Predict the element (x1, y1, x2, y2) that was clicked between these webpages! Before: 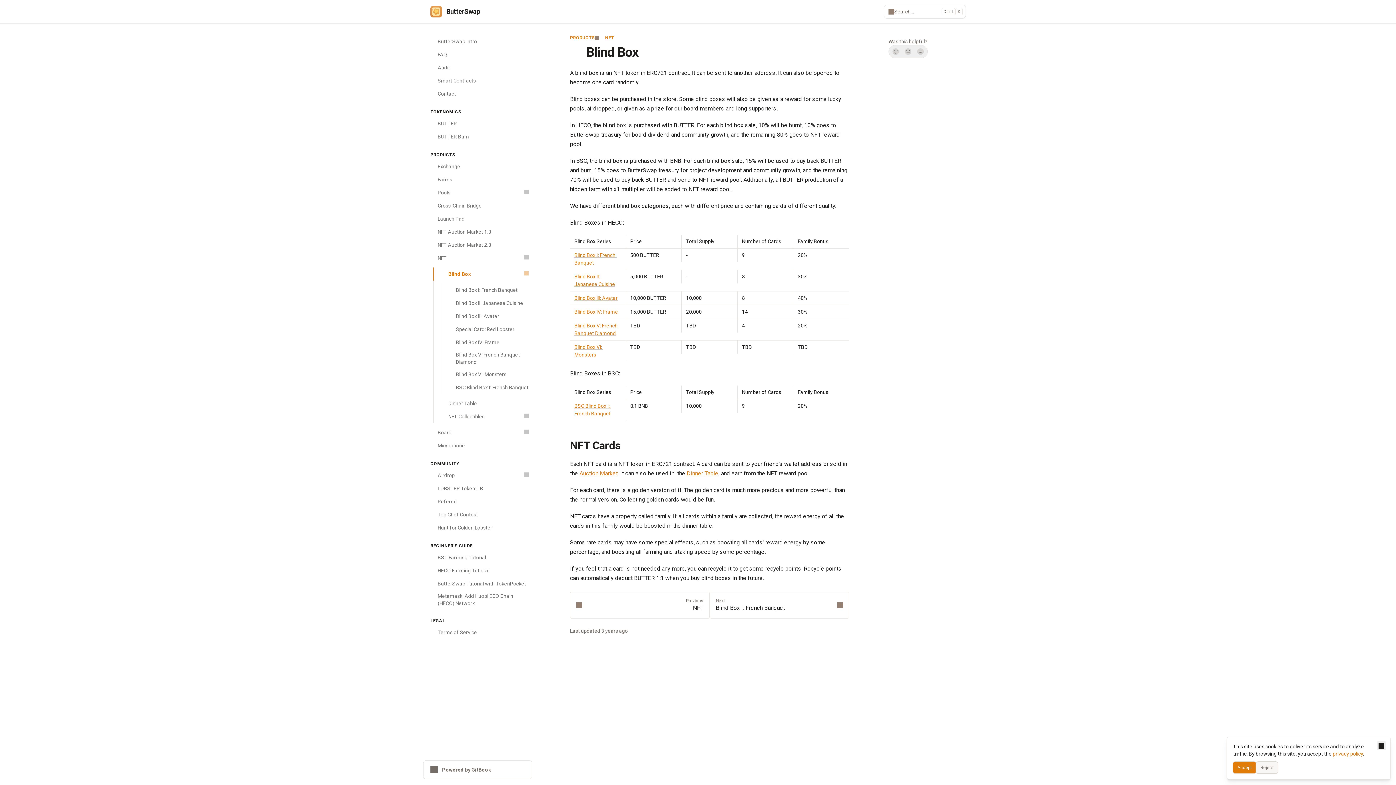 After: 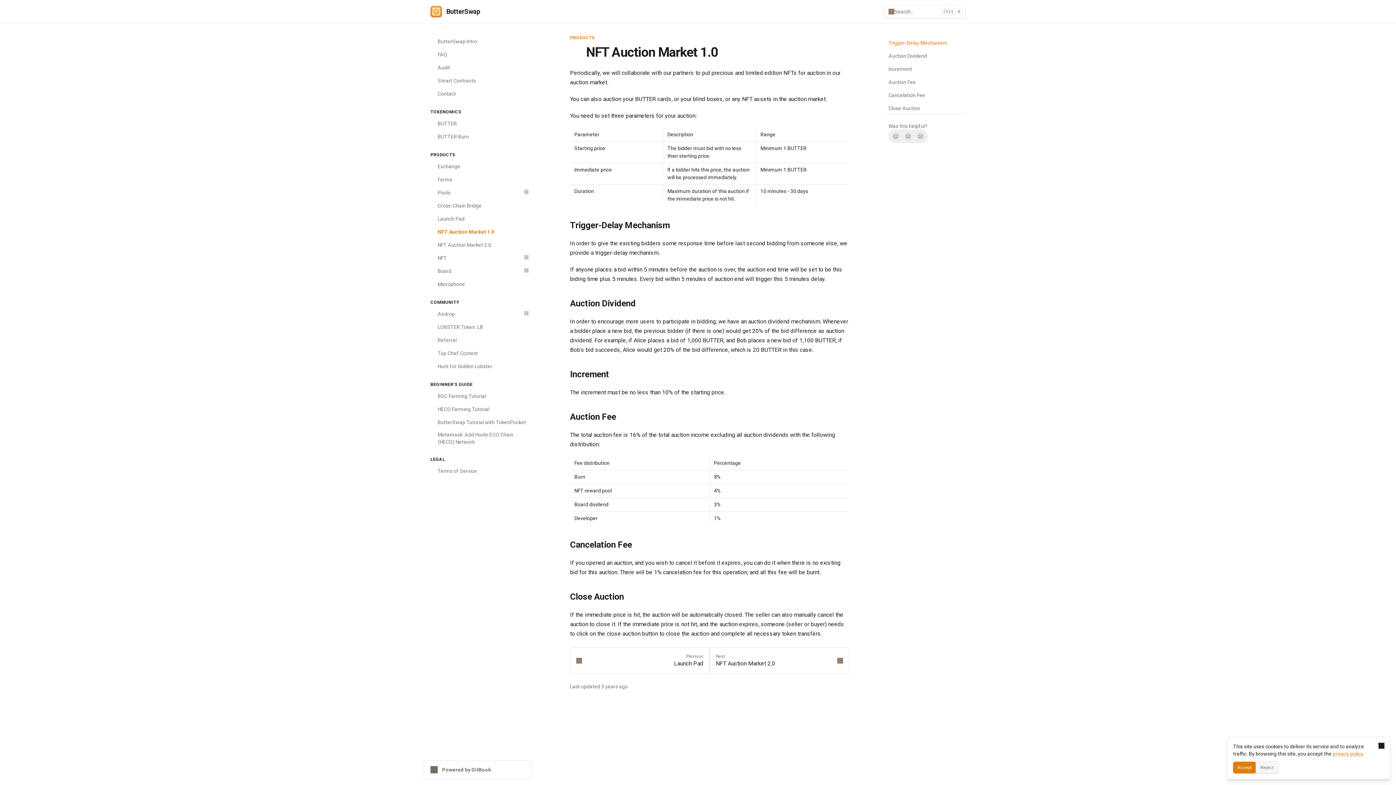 Action: bbox: (579, 470, 617, 477) label: Auction Market